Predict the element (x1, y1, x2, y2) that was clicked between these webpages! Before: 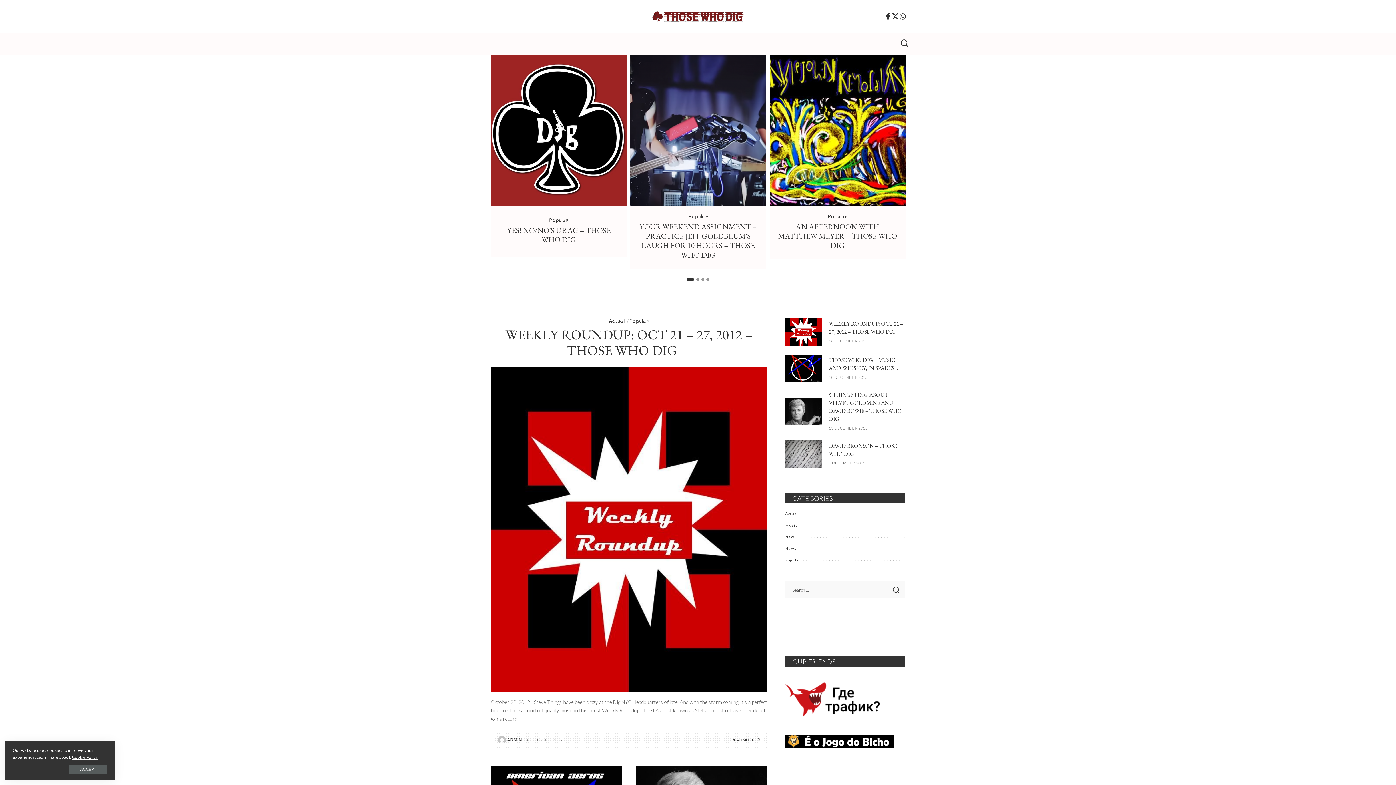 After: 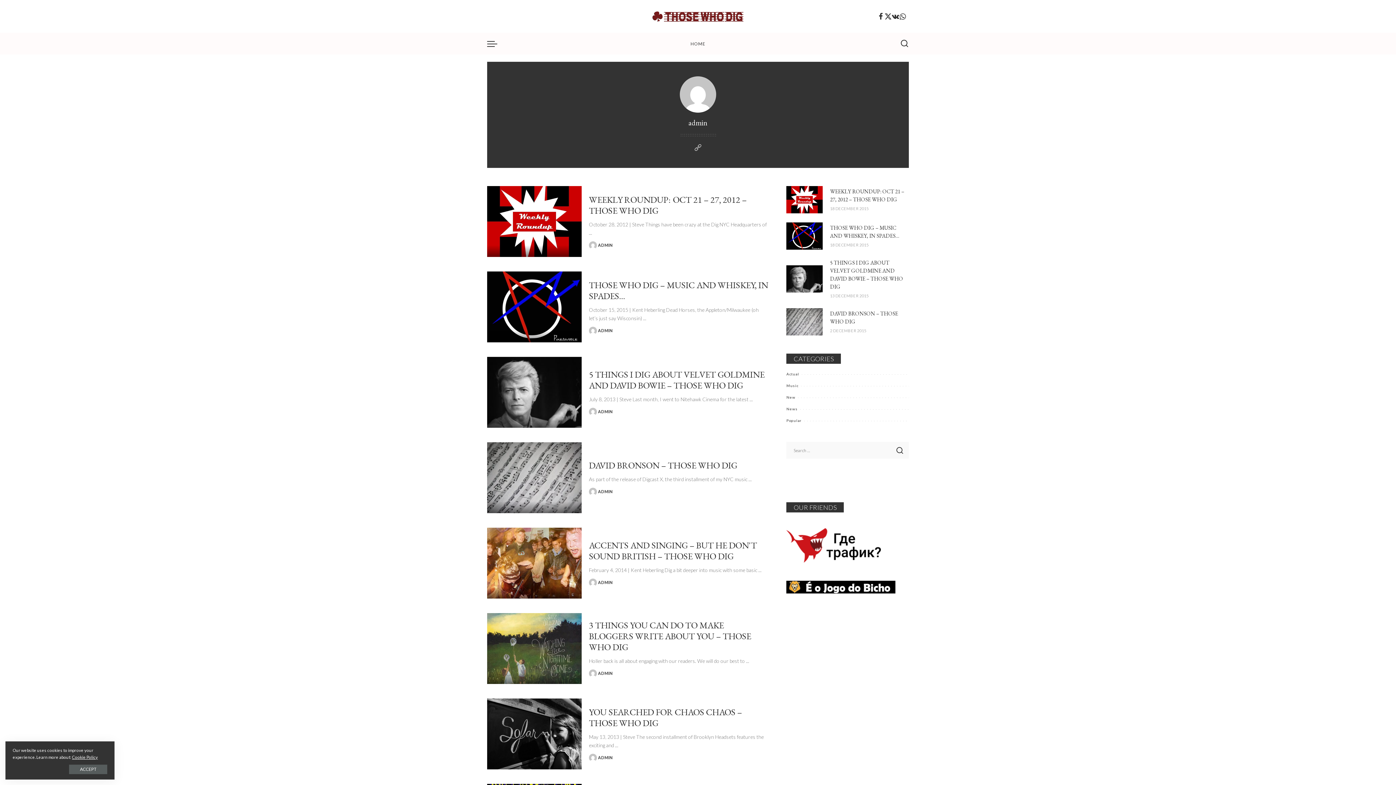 Action: bbox: (507, 737, 521, 743) label: ADMIN